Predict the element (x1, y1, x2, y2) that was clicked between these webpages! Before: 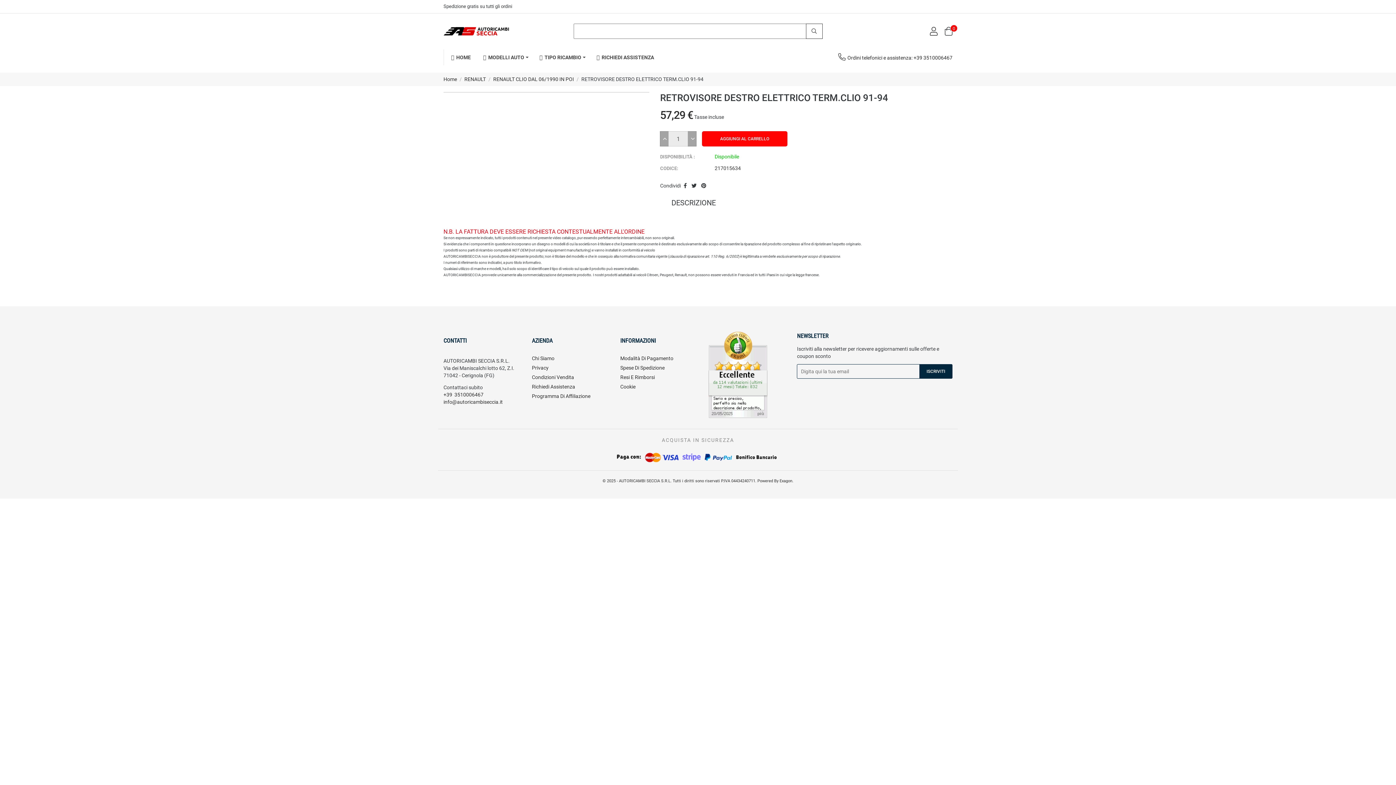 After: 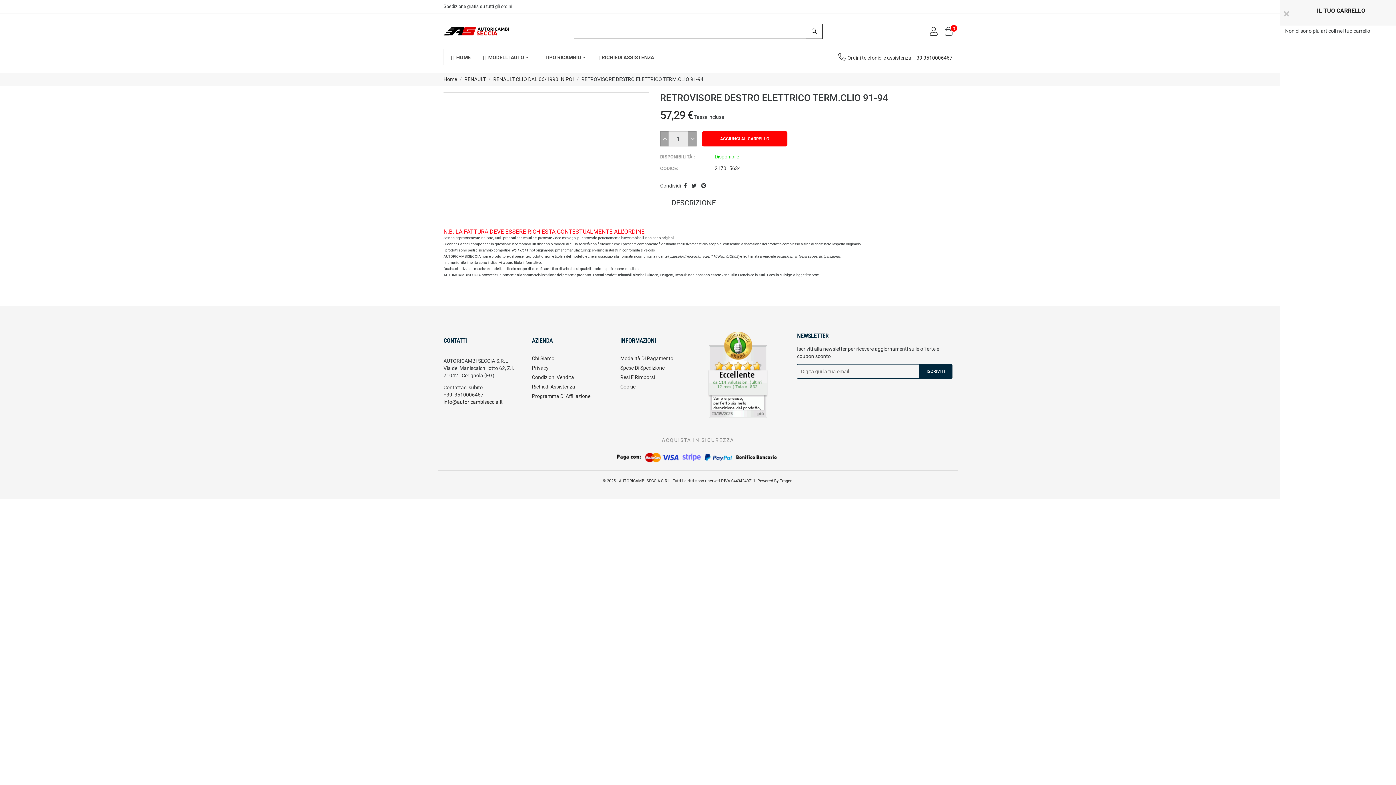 Action: bbox: (945, 24, 952, 37) label: 0